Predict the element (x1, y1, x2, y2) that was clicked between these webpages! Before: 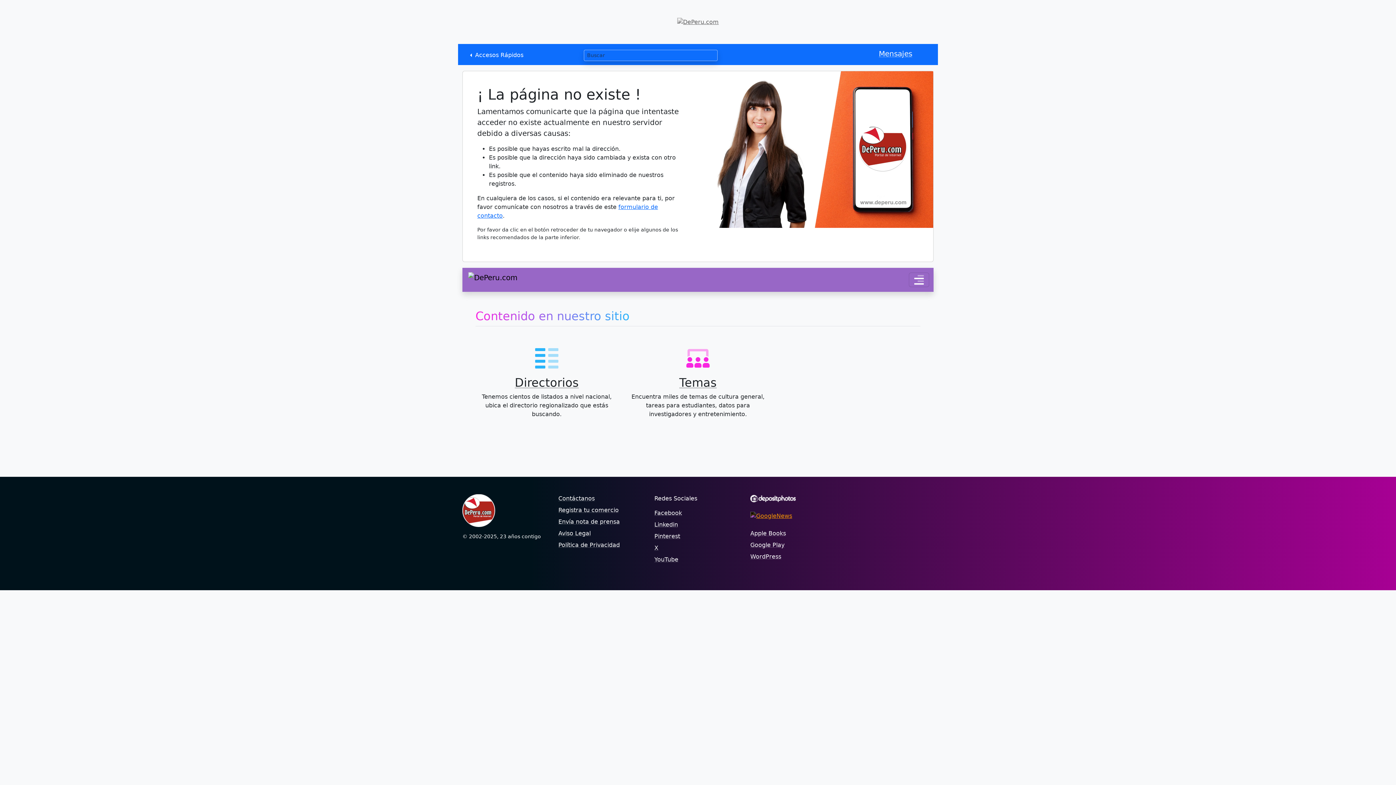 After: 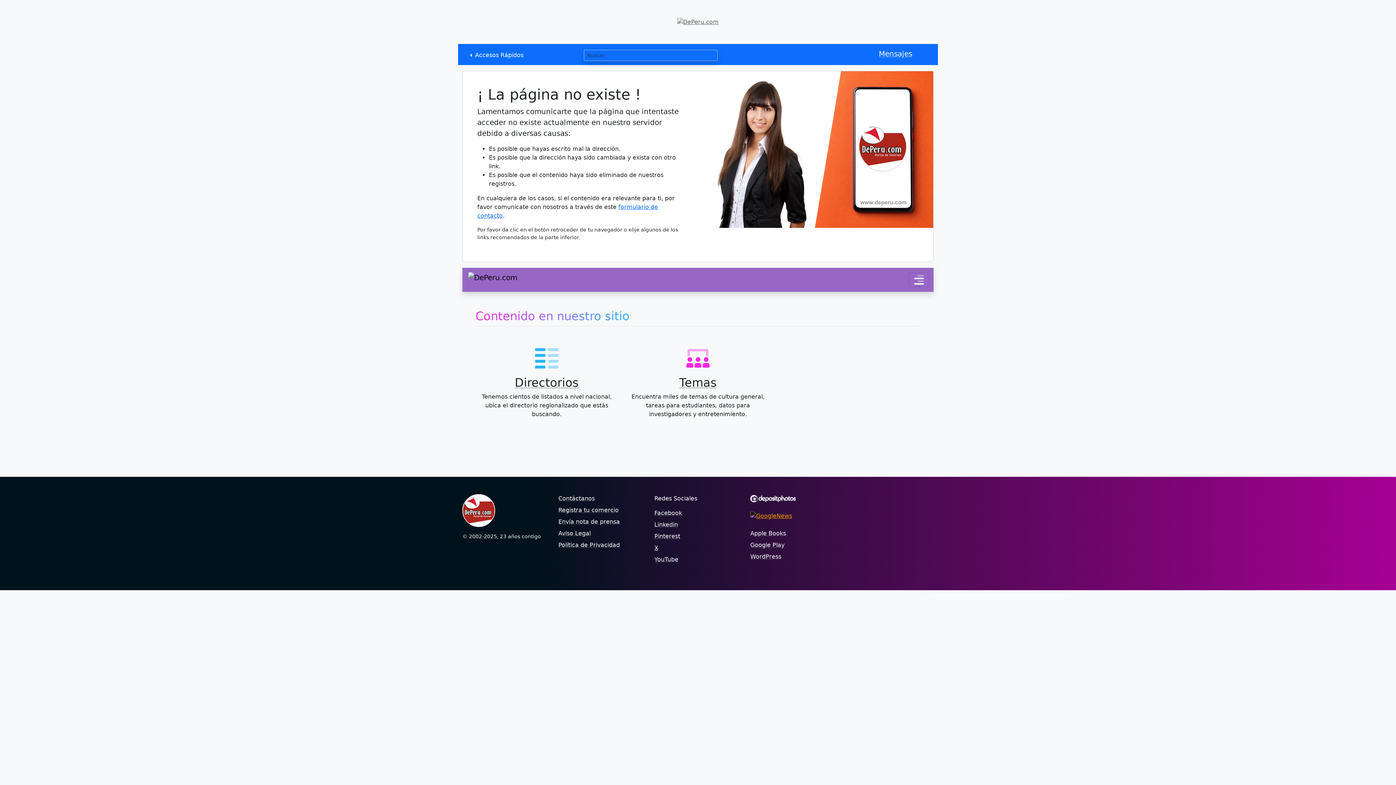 Action: label: X bbox: (654, 544, 658, 551)